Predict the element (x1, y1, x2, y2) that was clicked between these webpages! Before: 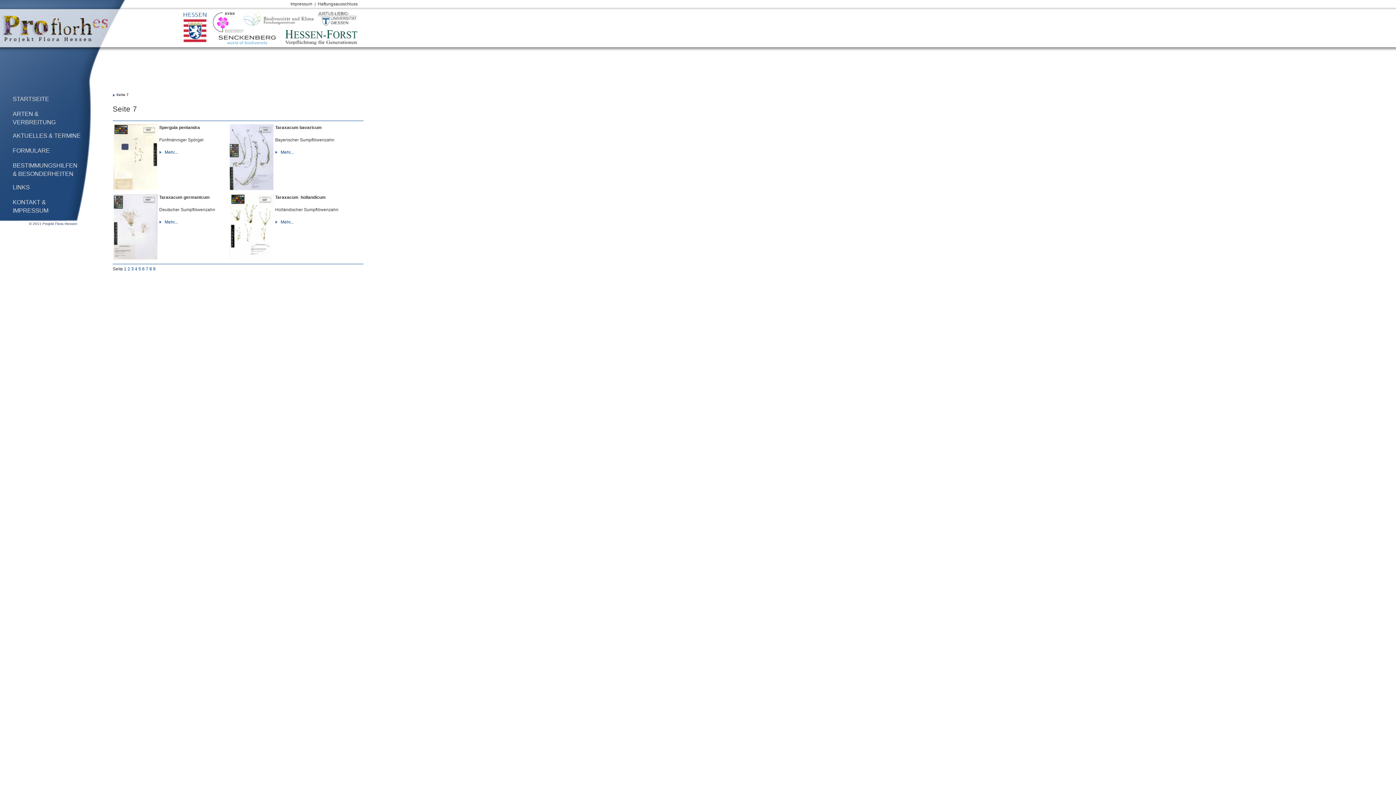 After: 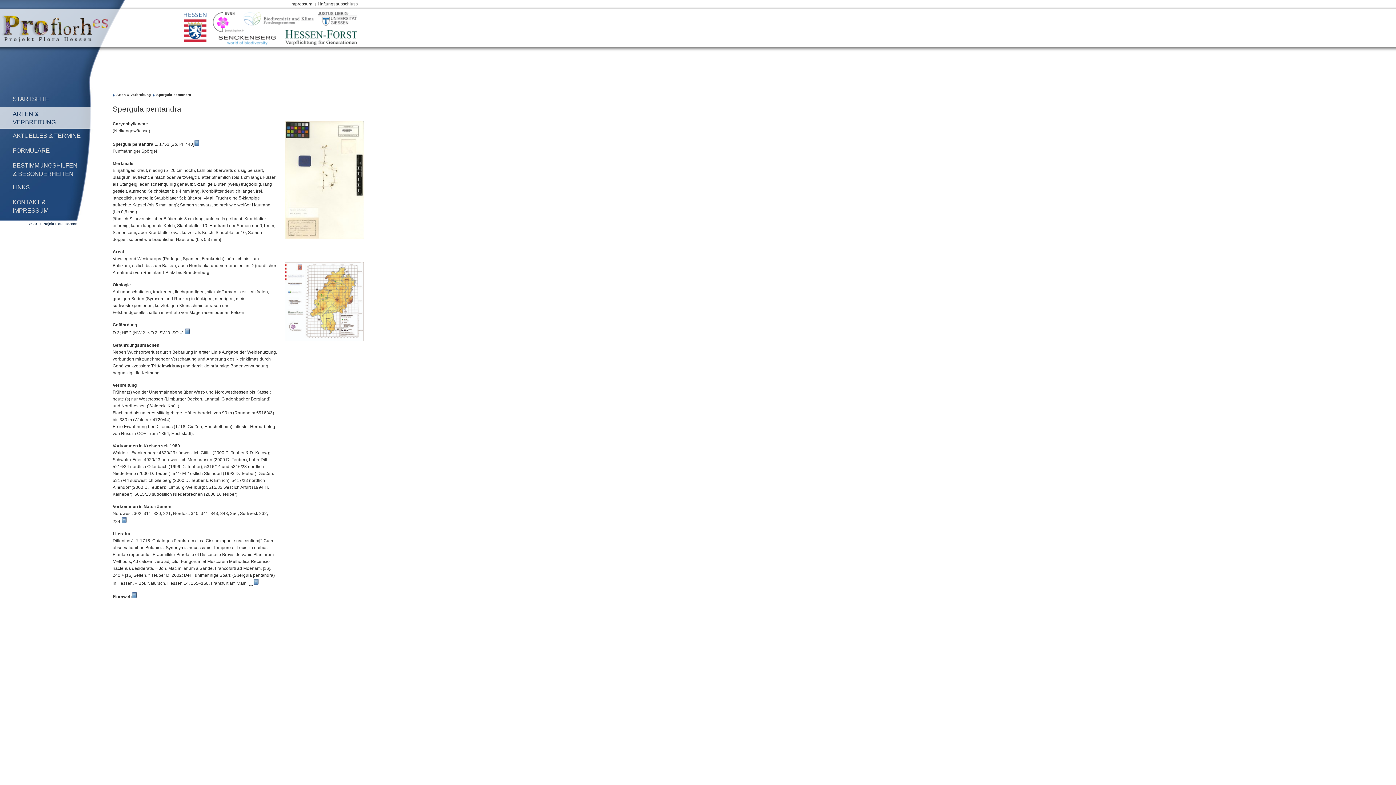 Action: label: Mehr... bbox: (159, 149, 177, 154)